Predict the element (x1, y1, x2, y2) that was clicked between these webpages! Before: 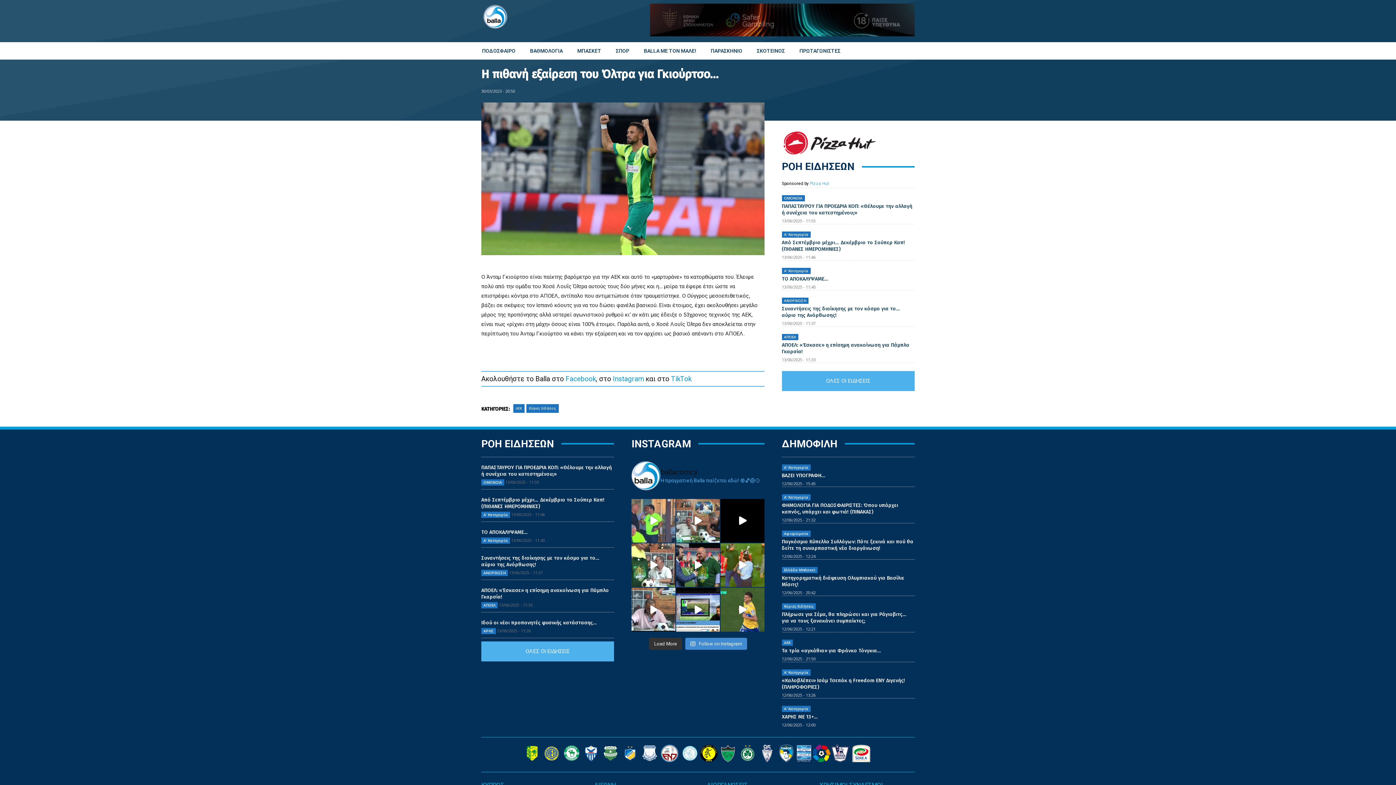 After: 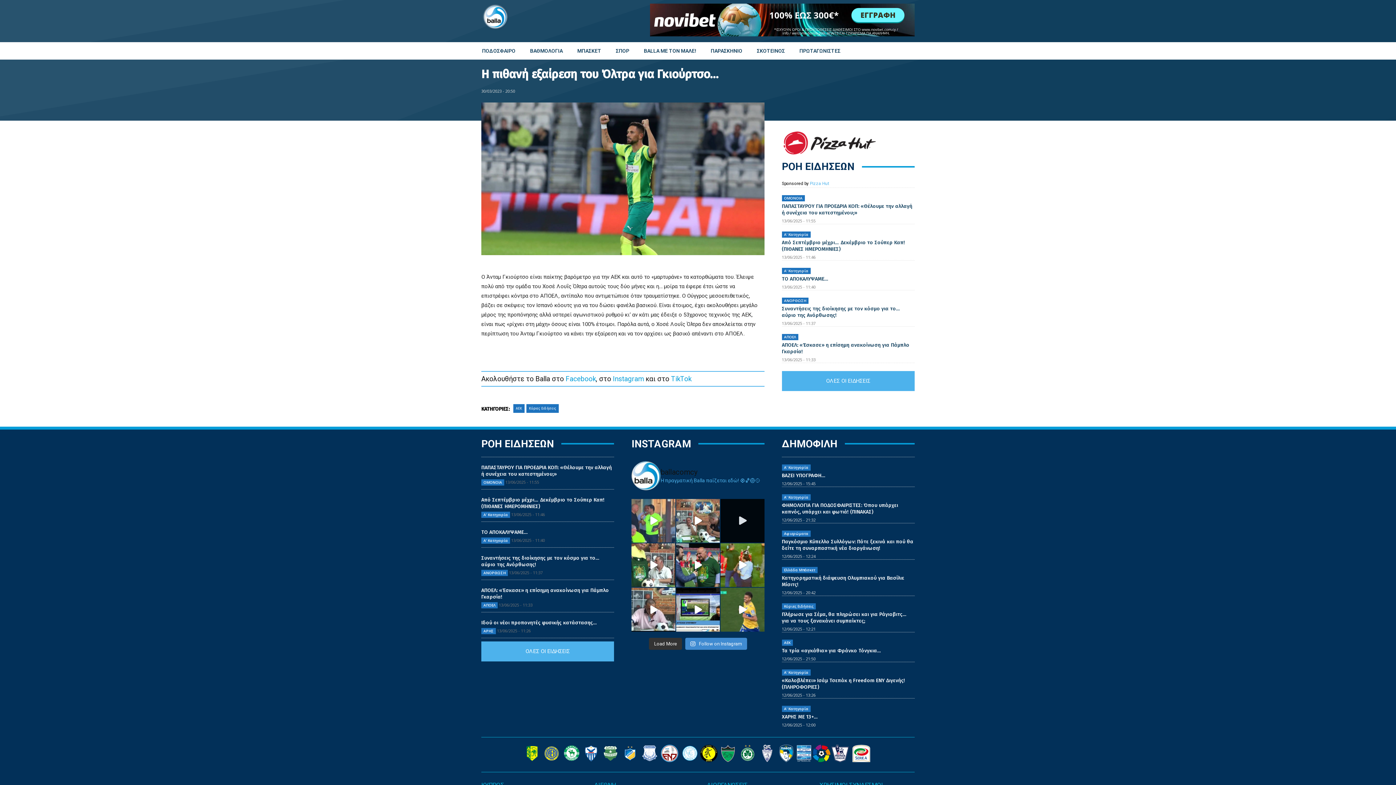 Action: bbox: (720, 691, 764, 735) label: OI TYΧΕΡΟΙ ΤΟΥ ΔΙΑΓΩΝΙΣΜΟΥ ΤΗ